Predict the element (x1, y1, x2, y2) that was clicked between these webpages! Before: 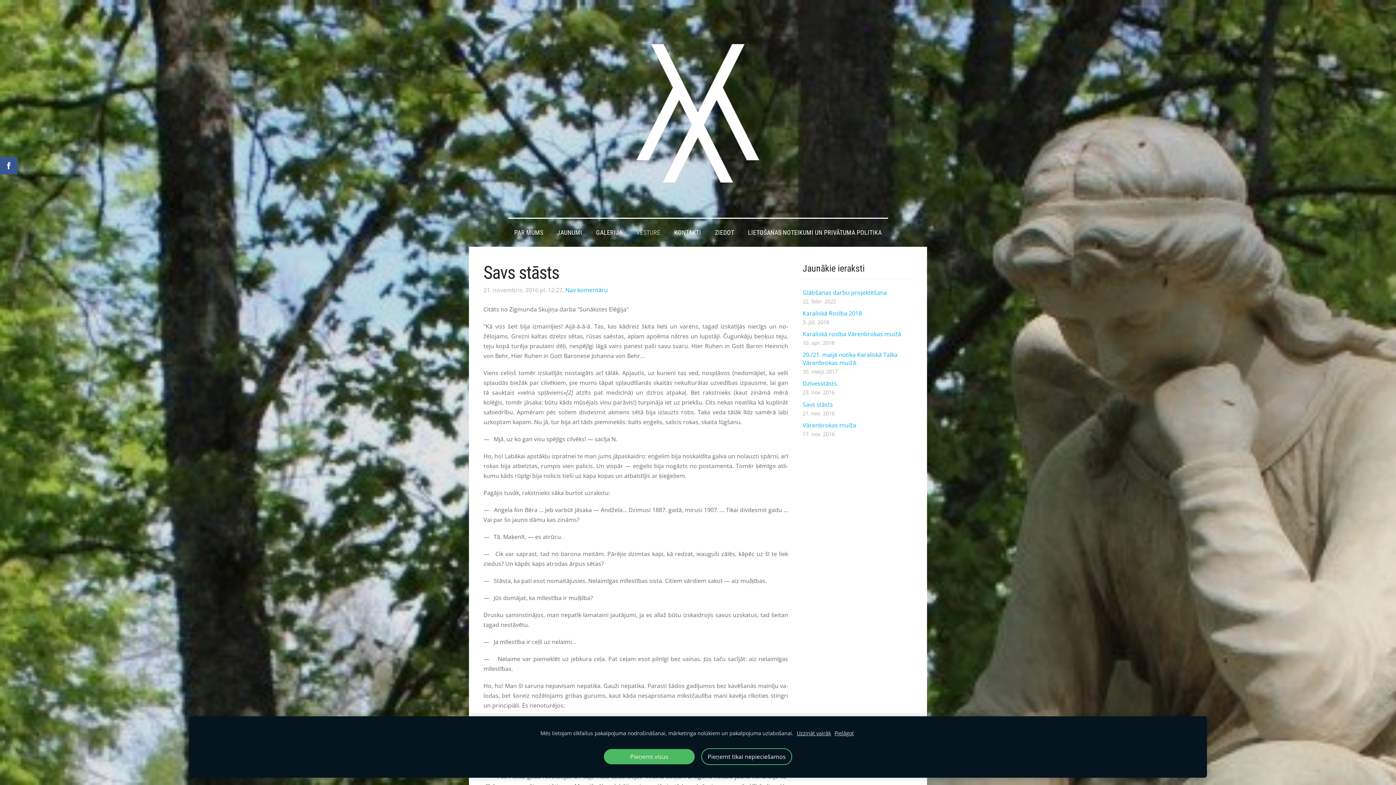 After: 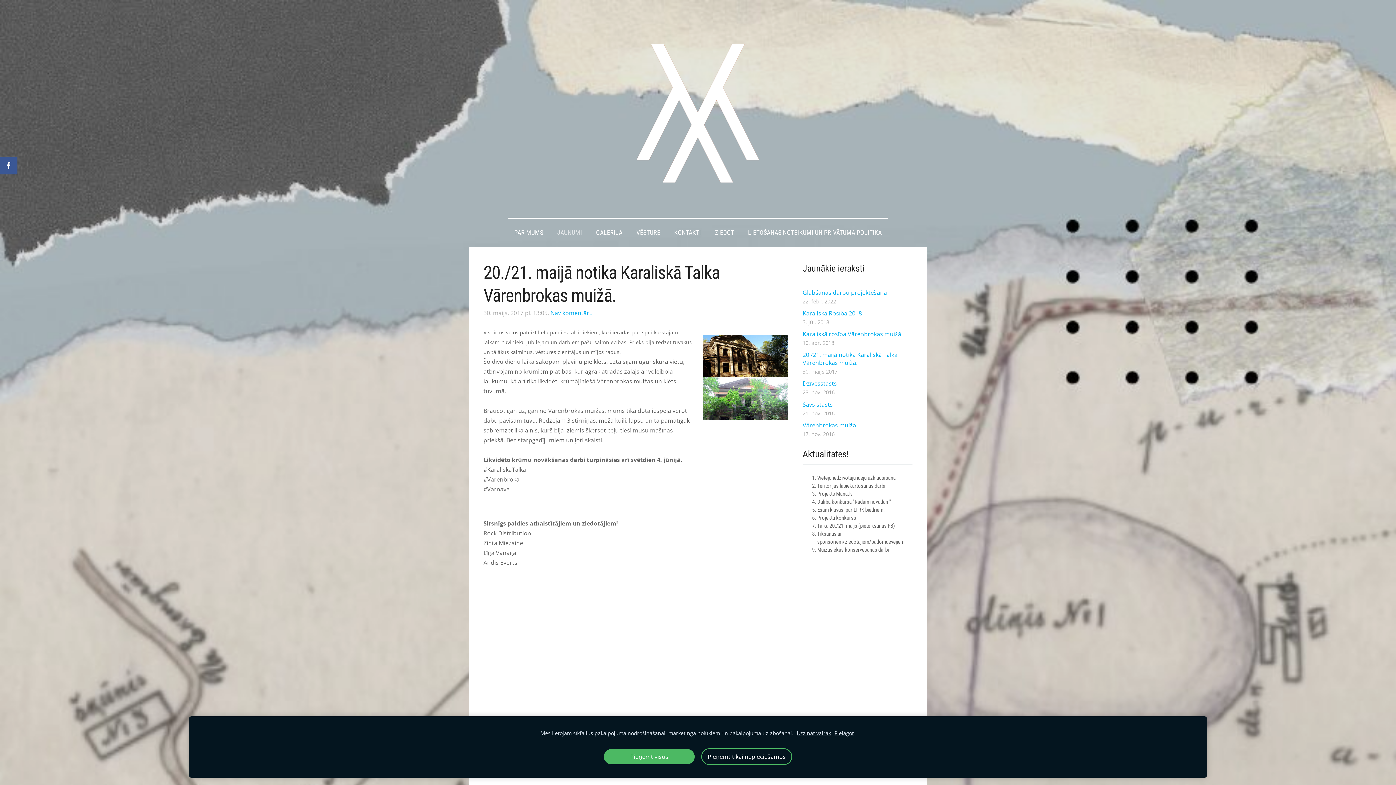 Action: label: 20./21. maijā notika Karaliskā Talka Vārenbrokas muižā. bbox: (802, 350, 912, 366)